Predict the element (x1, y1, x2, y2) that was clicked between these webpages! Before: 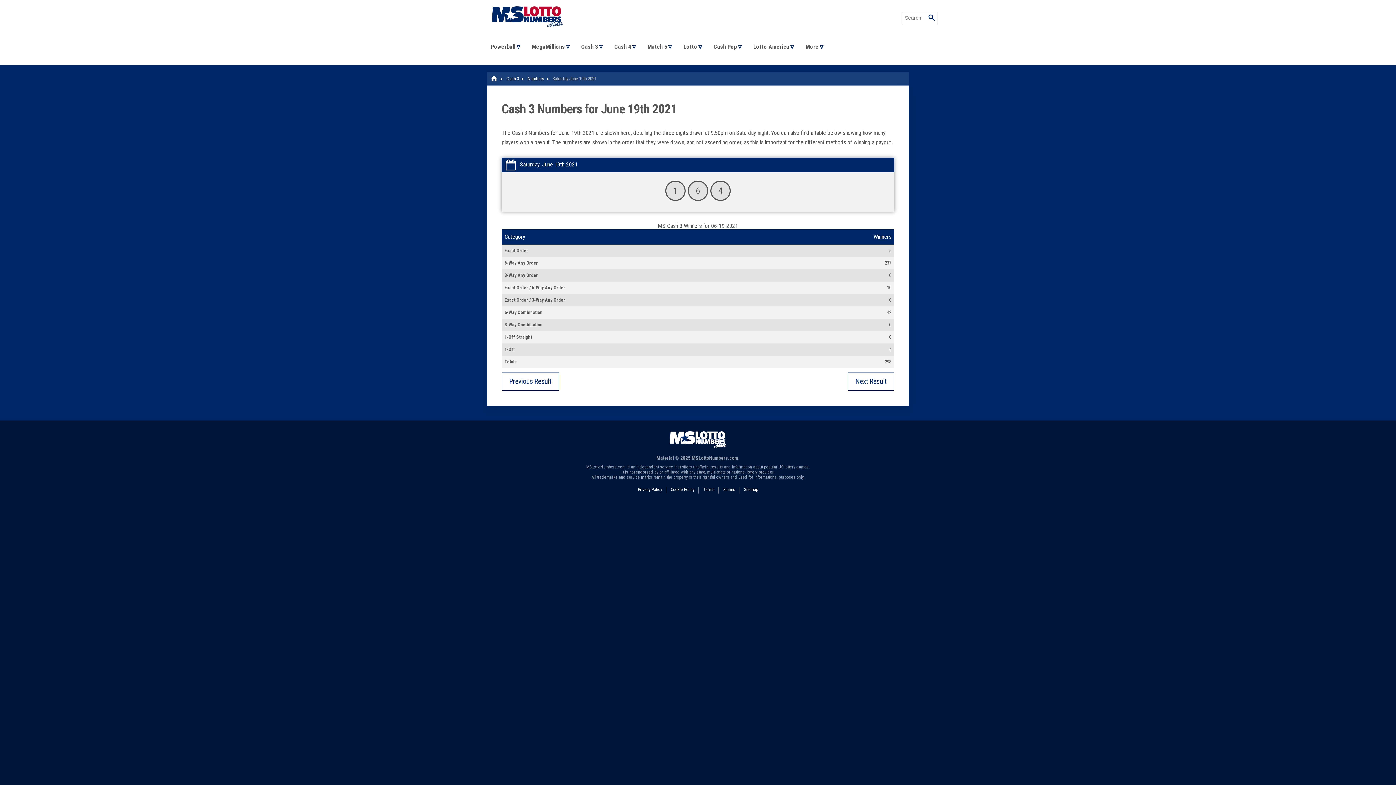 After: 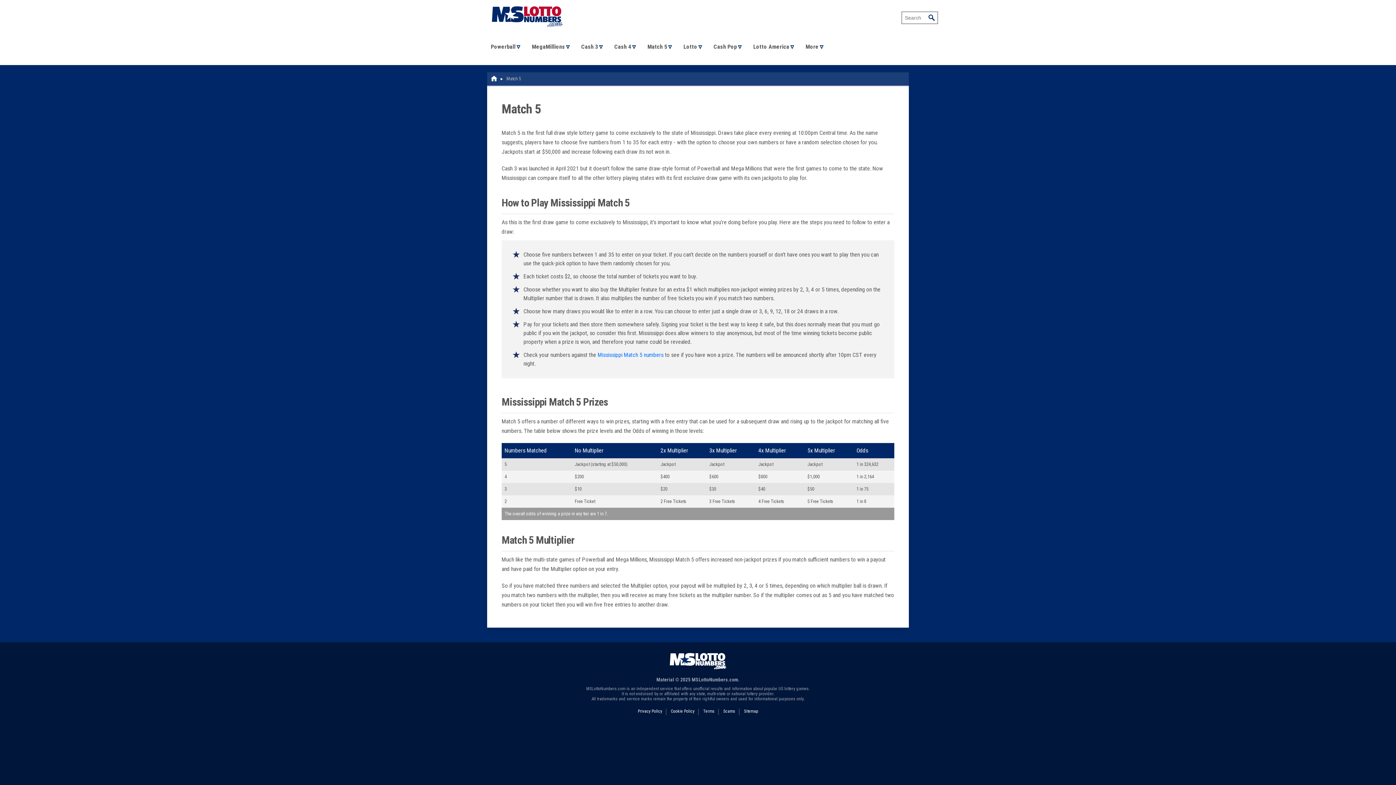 Action: label: Match 5 bbox: (642, 28, 678, 64)